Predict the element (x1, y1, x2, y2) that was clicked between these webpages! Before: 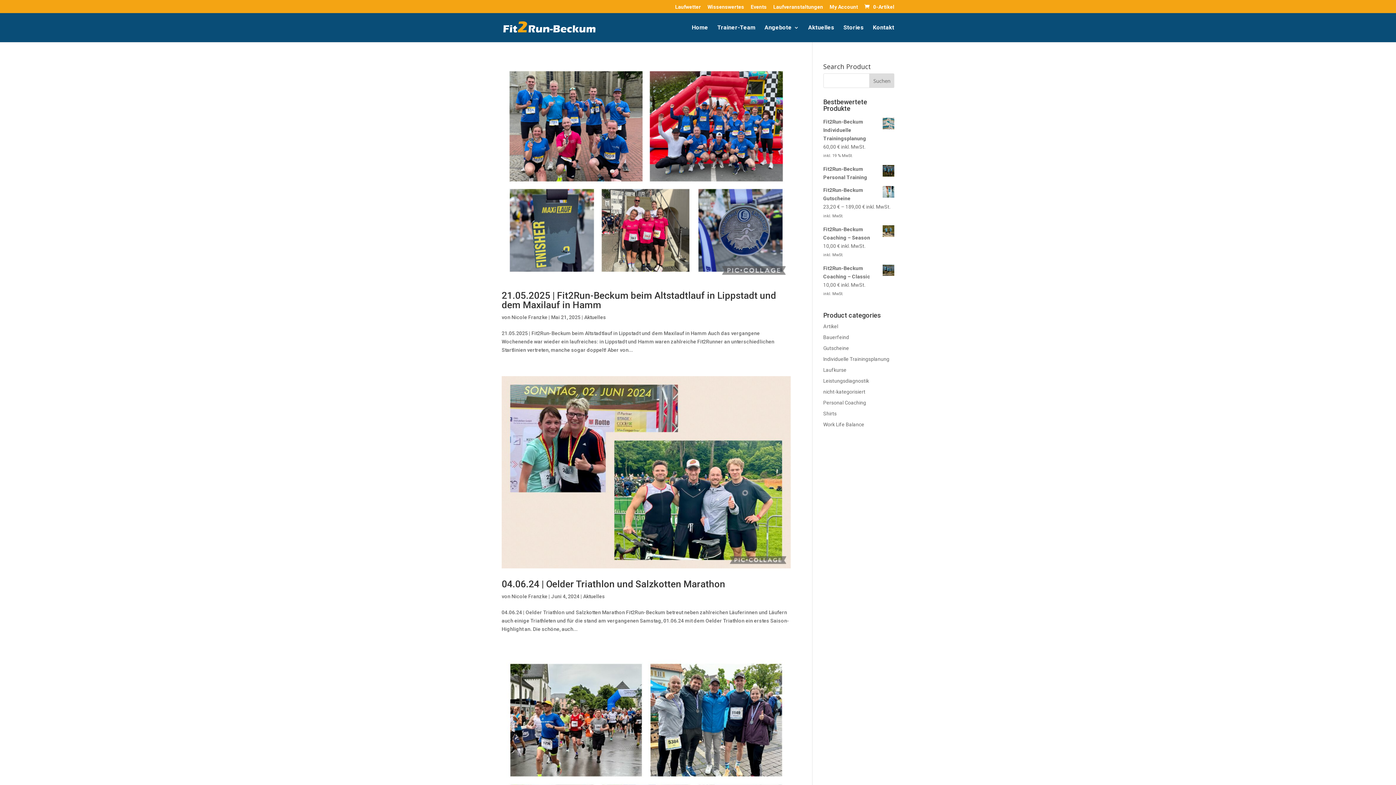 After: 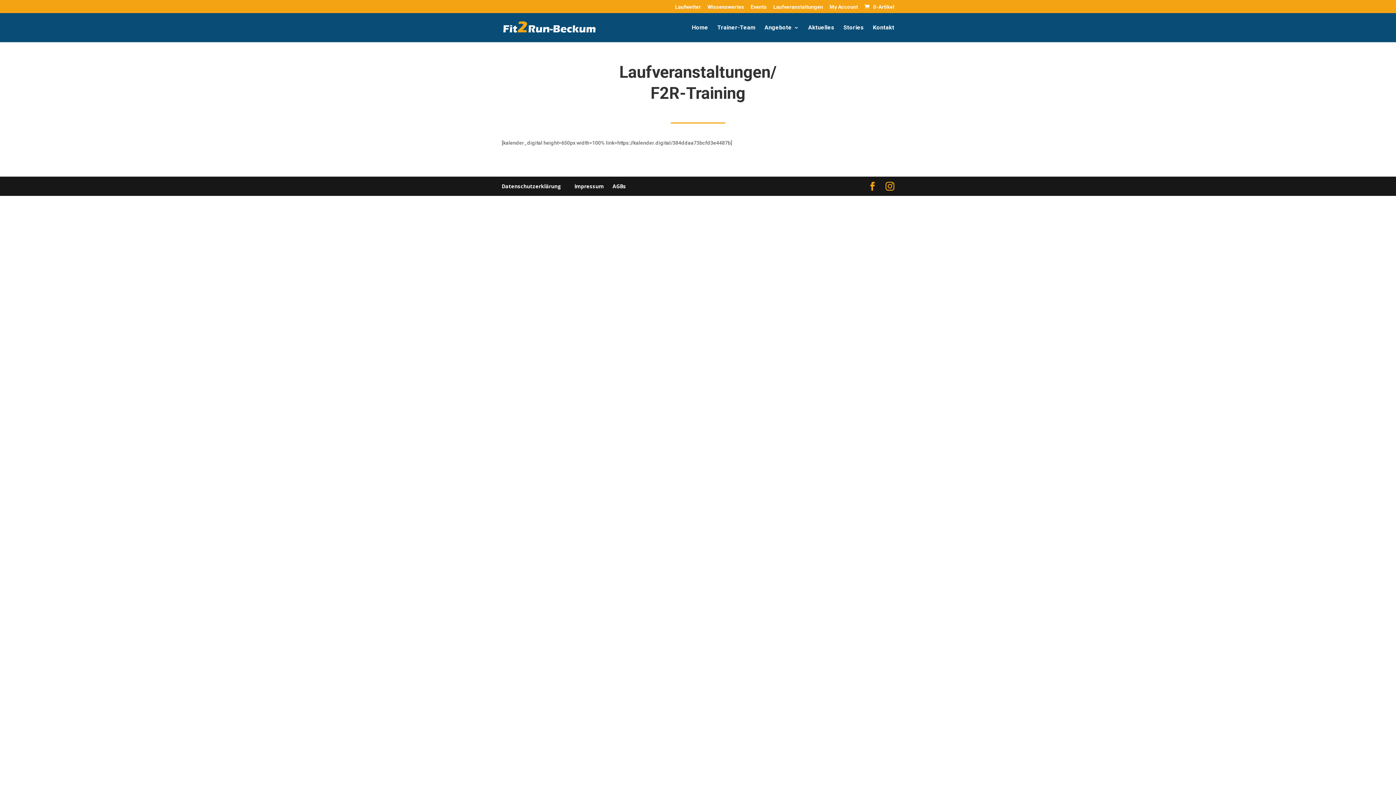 Action: label: Laufveranstaltungen bbox: (773, 4, 823, 13)